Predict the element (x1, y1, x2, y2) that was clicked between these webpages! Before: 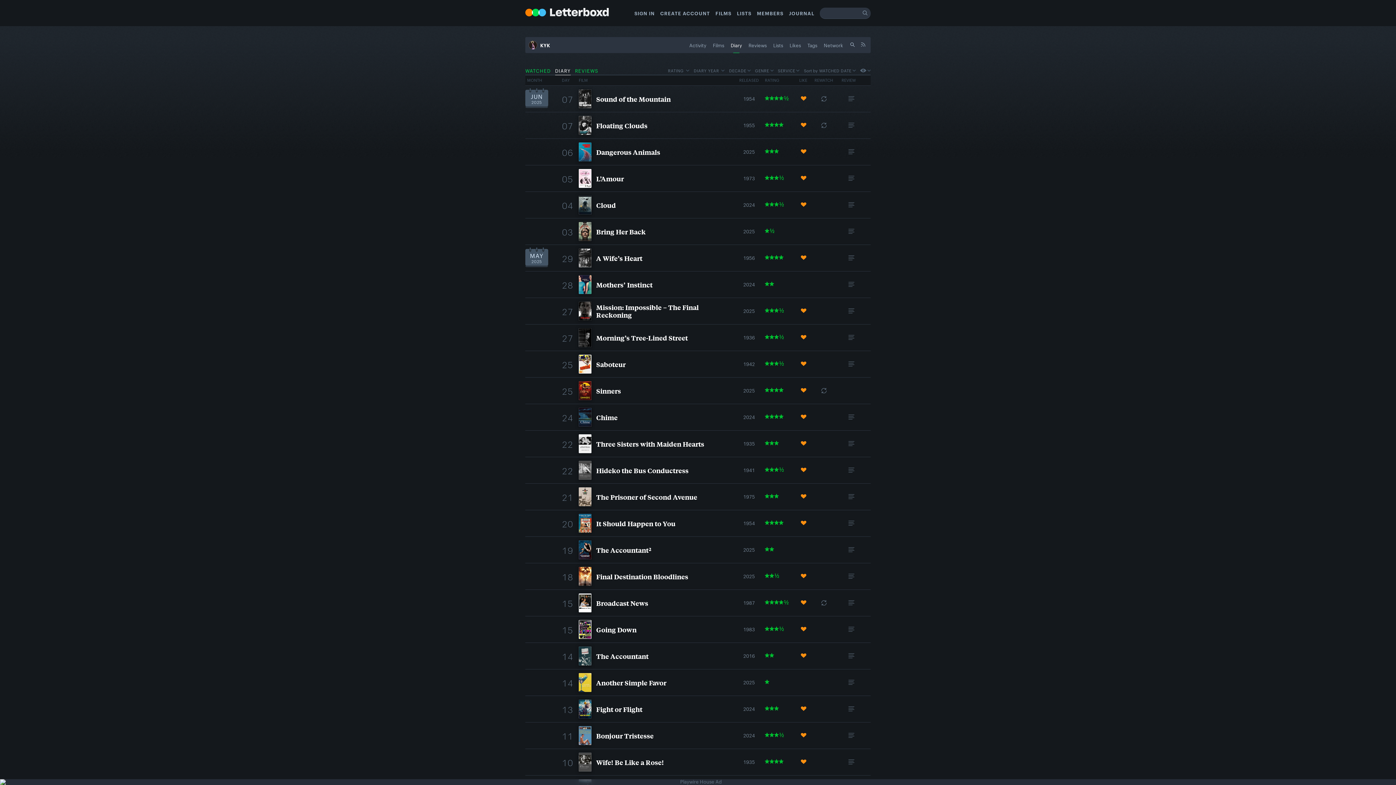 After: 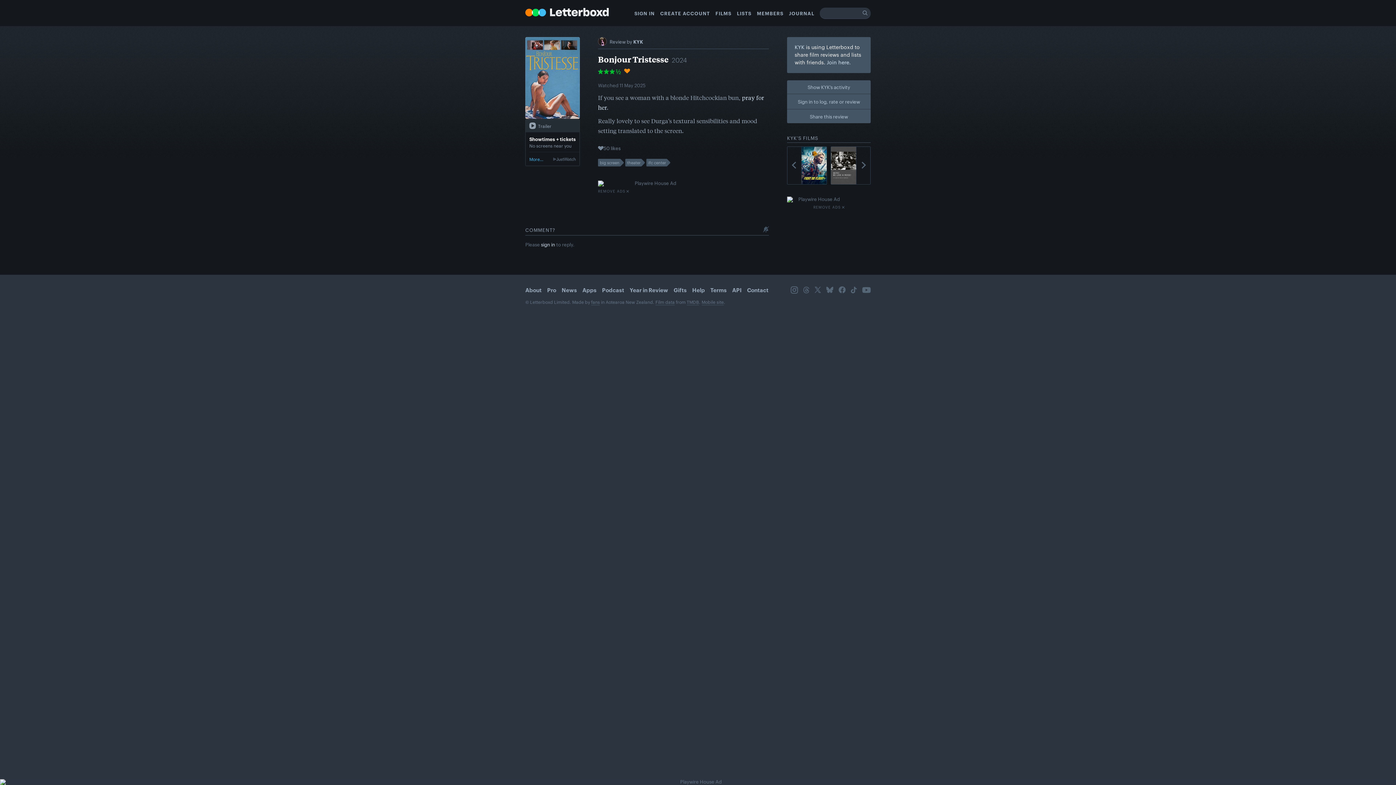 Action: label: Read the review bbox: (848, 732, 854, 738)